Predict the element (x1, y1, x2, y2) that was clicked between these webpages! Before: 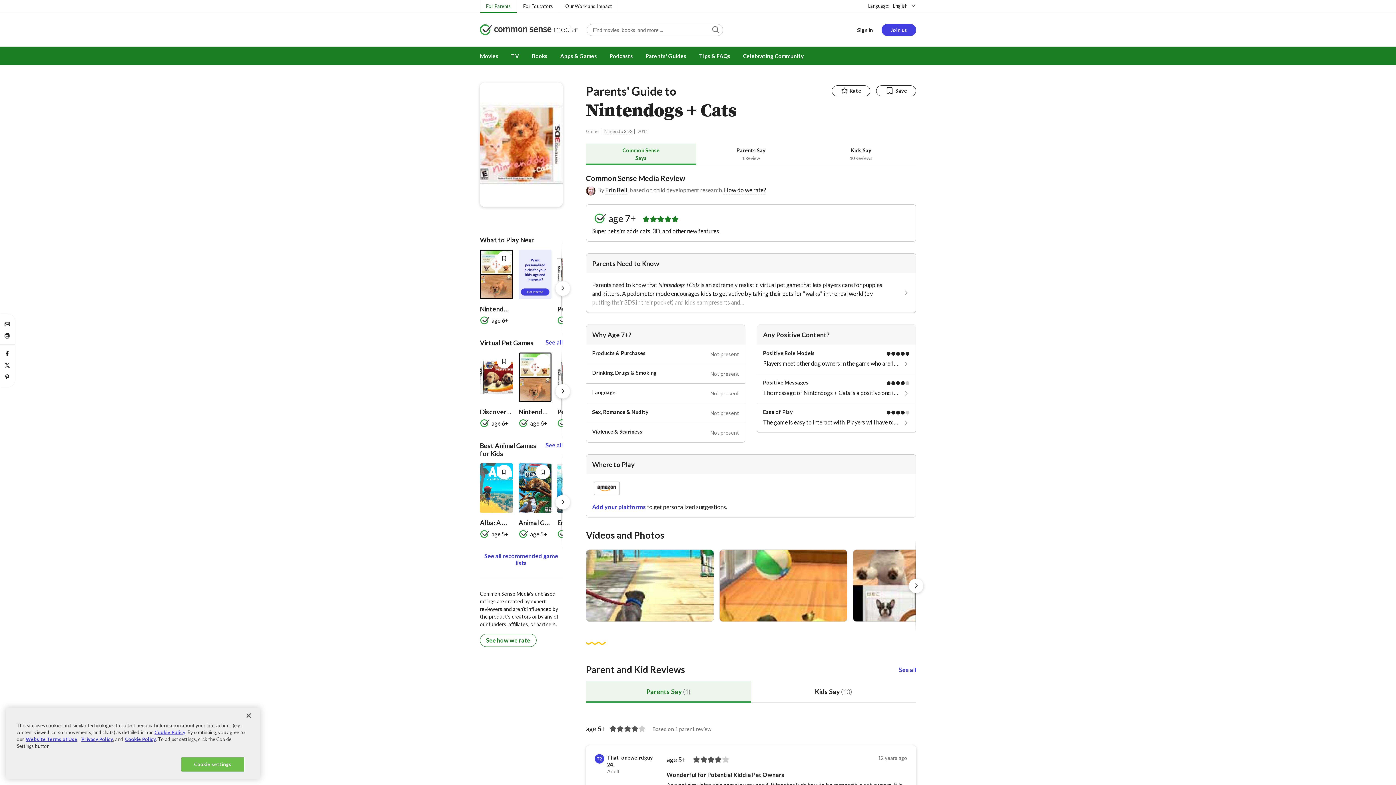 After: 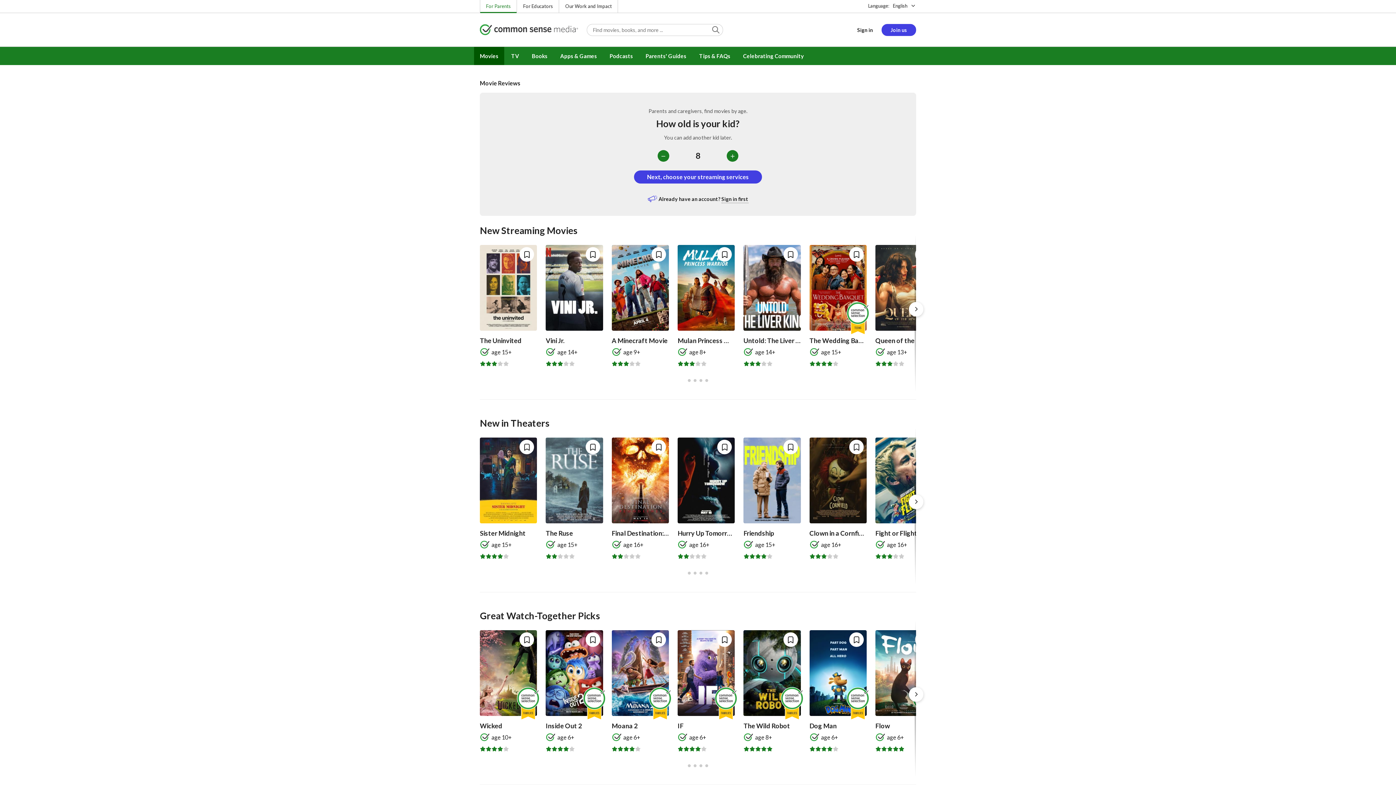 Action: bbox: (474, 46, 504, 65) label: Movies